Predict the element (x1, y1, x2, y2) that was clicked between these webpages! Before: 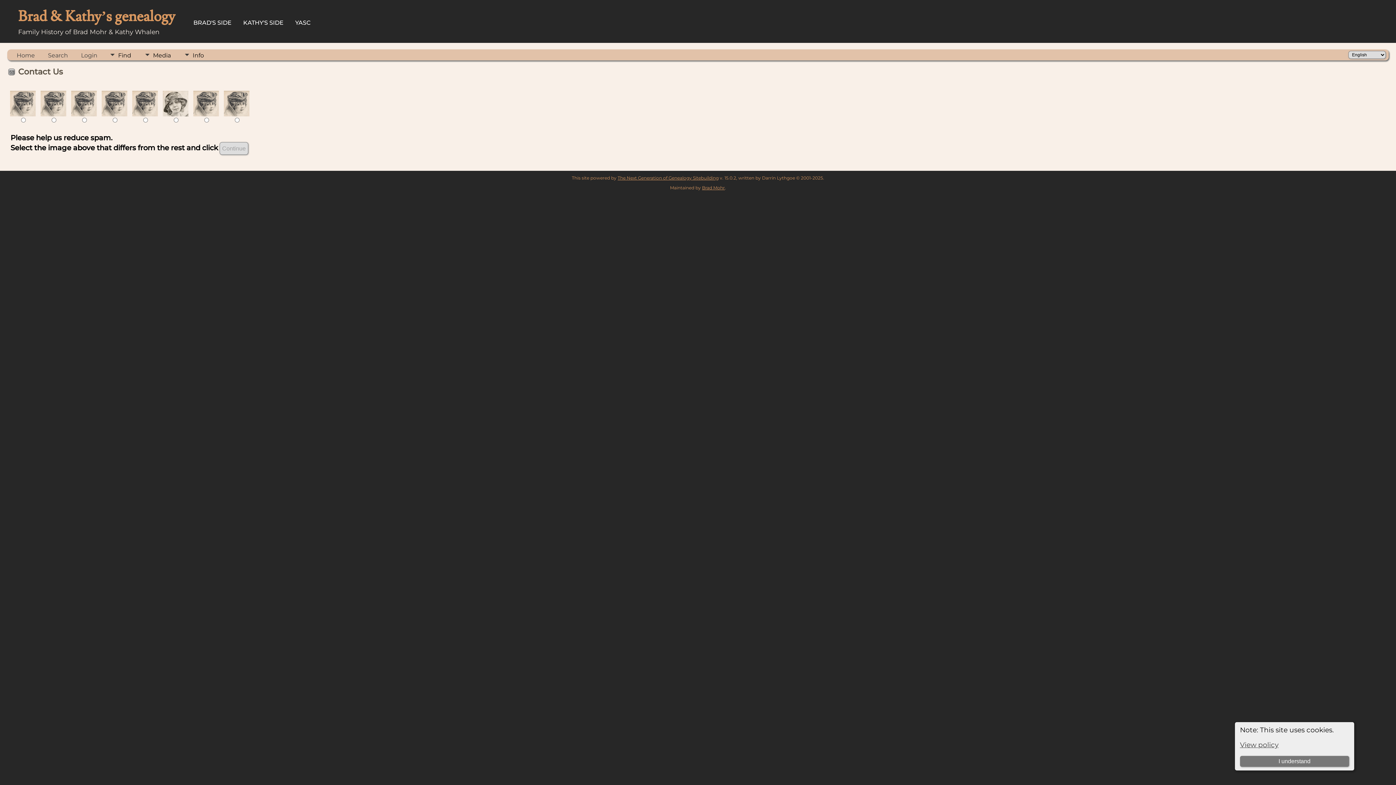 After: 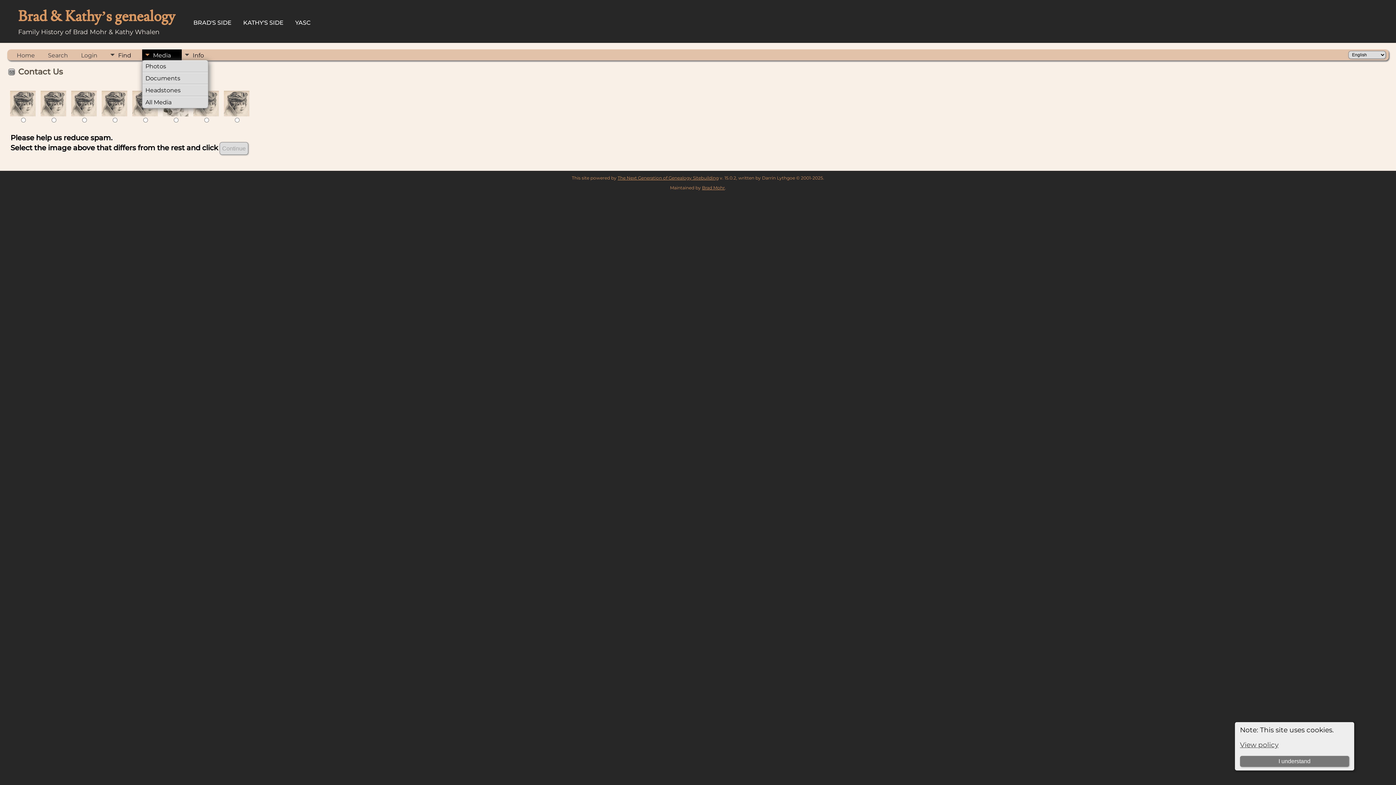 Action: bbox: (142, 49, 181, 60) label: Media